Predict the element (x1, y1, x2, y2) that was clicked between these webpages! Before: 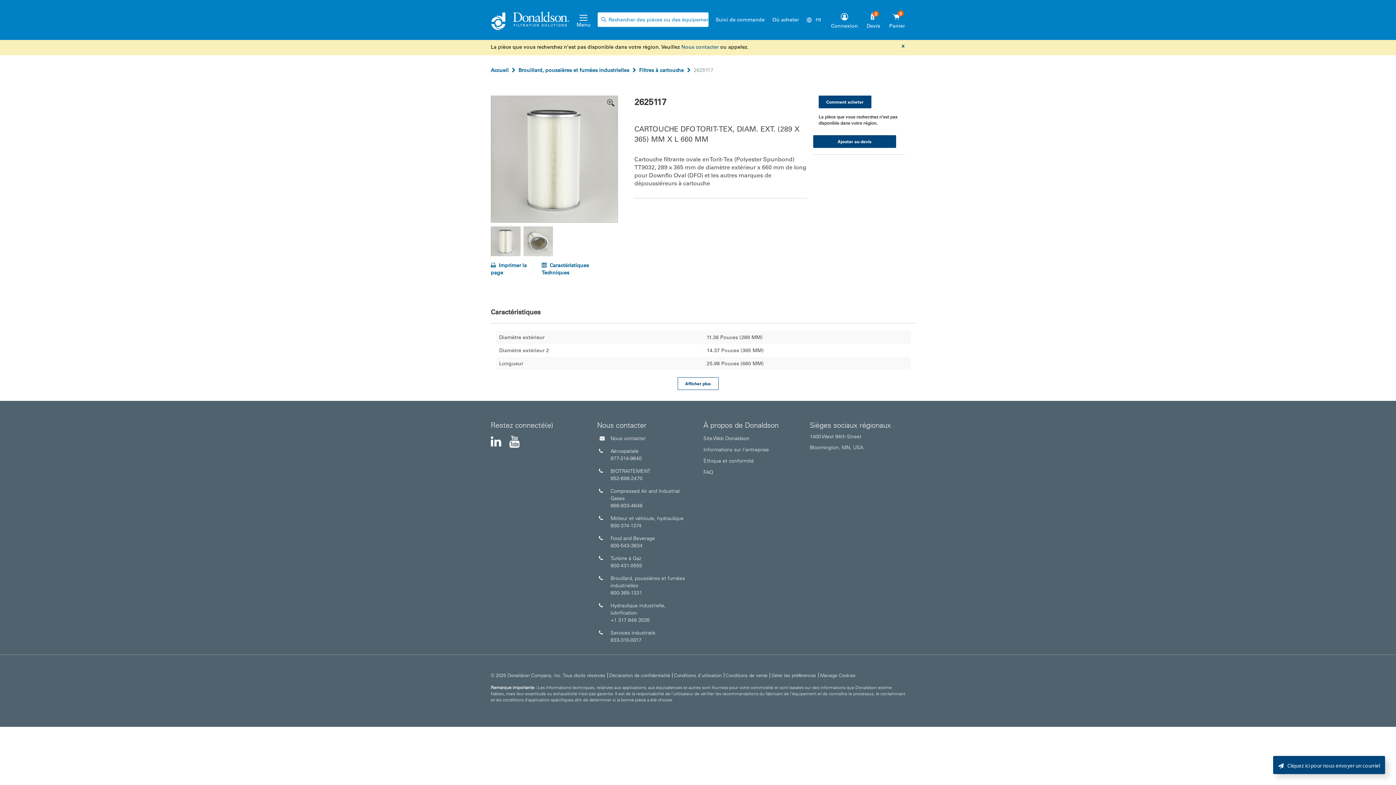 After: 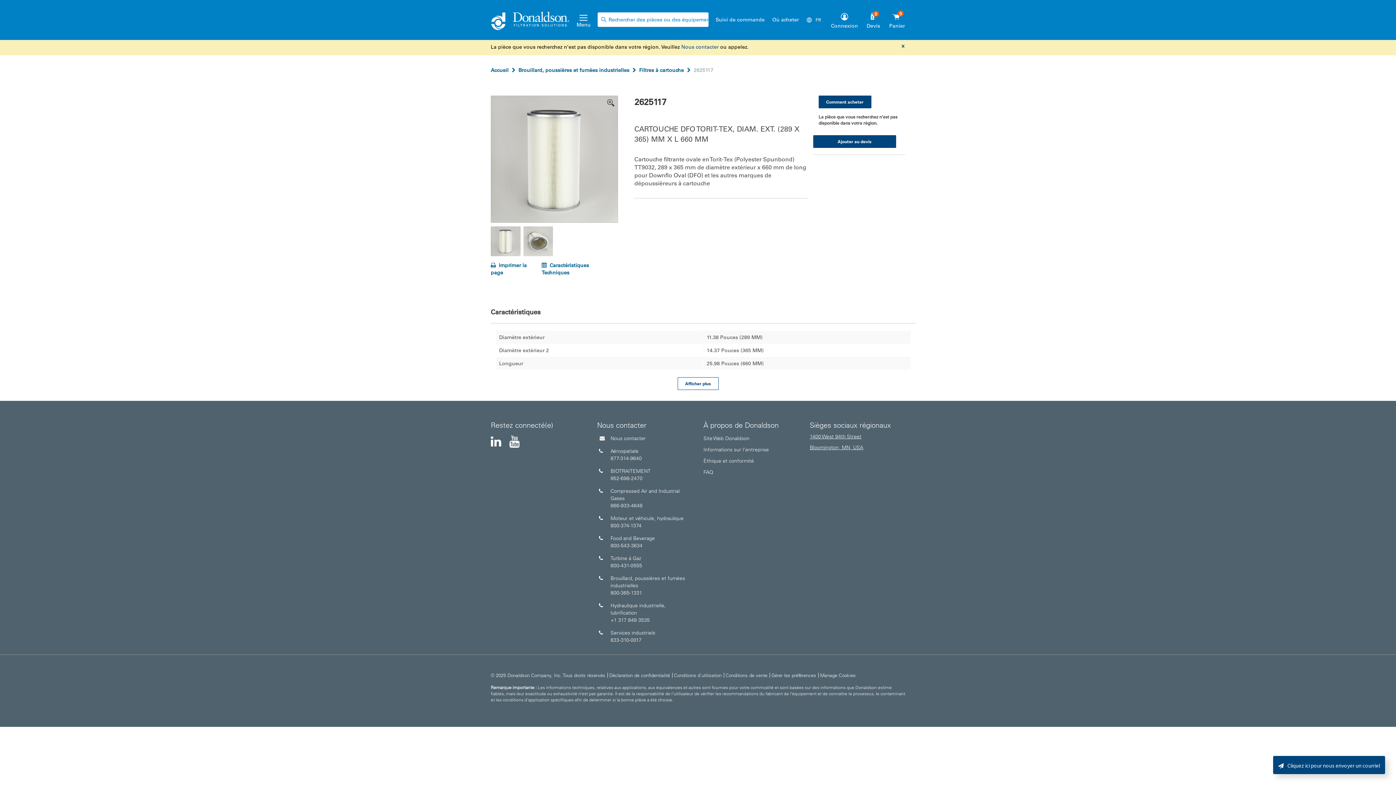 Action: bbox: (810, 432, 905, 451) label: 1400 West 94th Street

Bloomington, MN, USA